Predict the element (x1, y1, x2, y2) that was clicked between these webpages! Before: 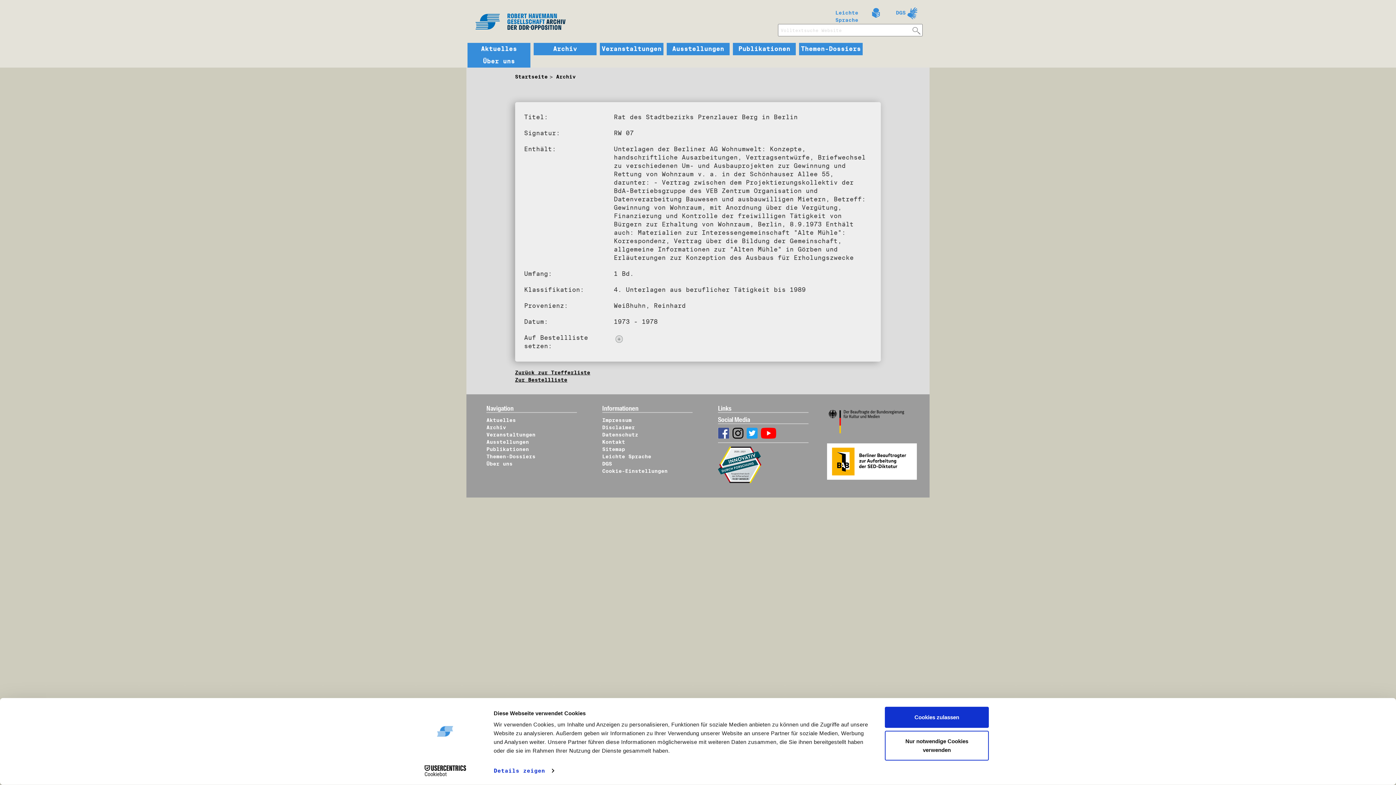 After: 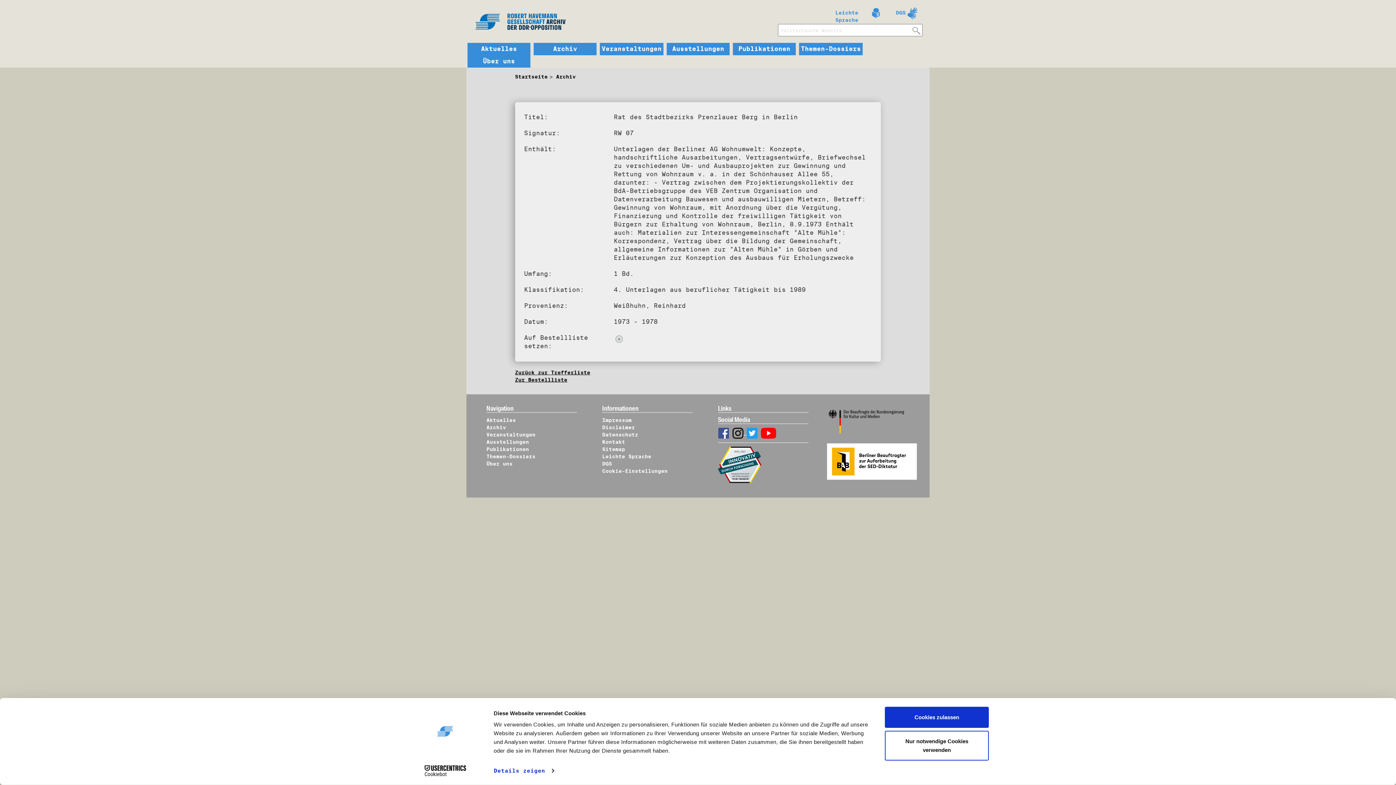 Action: label:   bbox: (732, 430, 746, 435)